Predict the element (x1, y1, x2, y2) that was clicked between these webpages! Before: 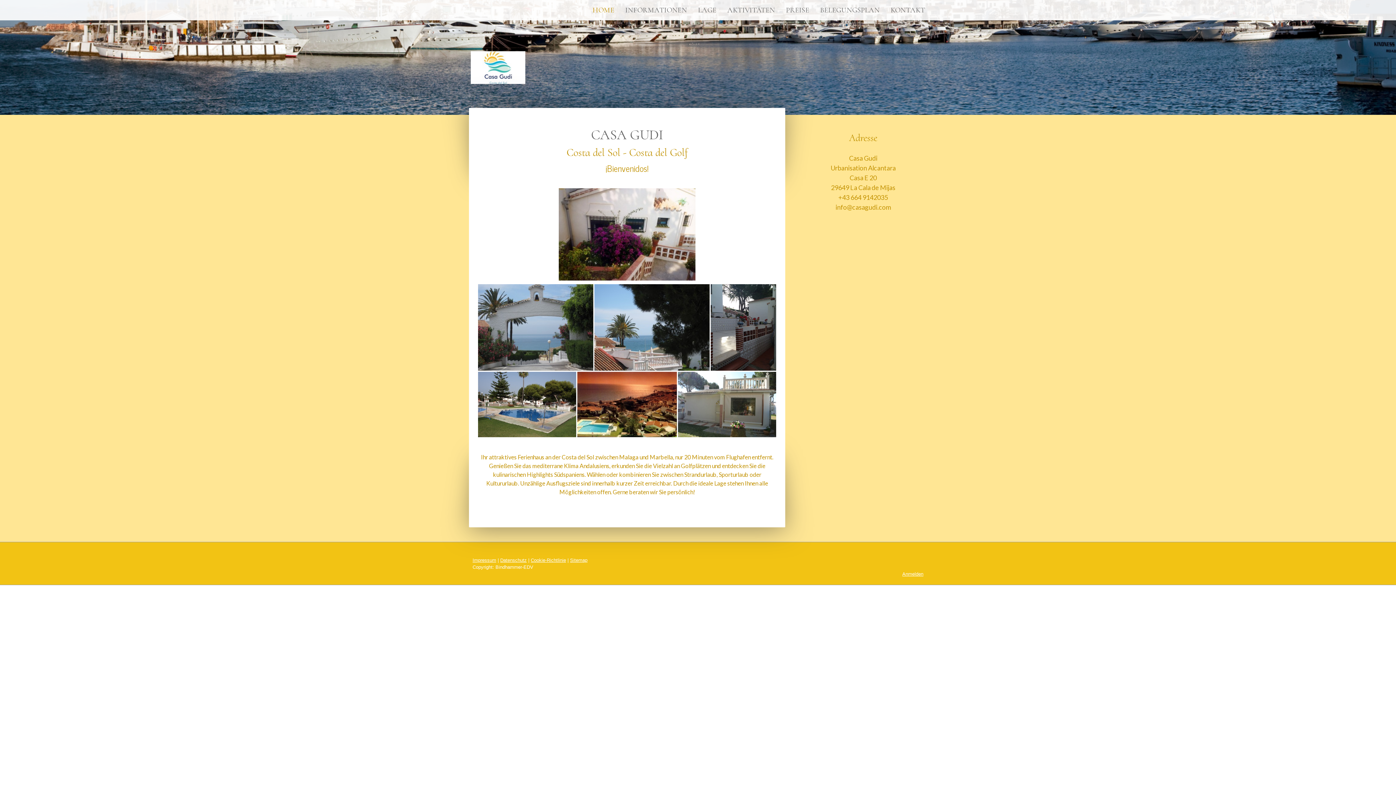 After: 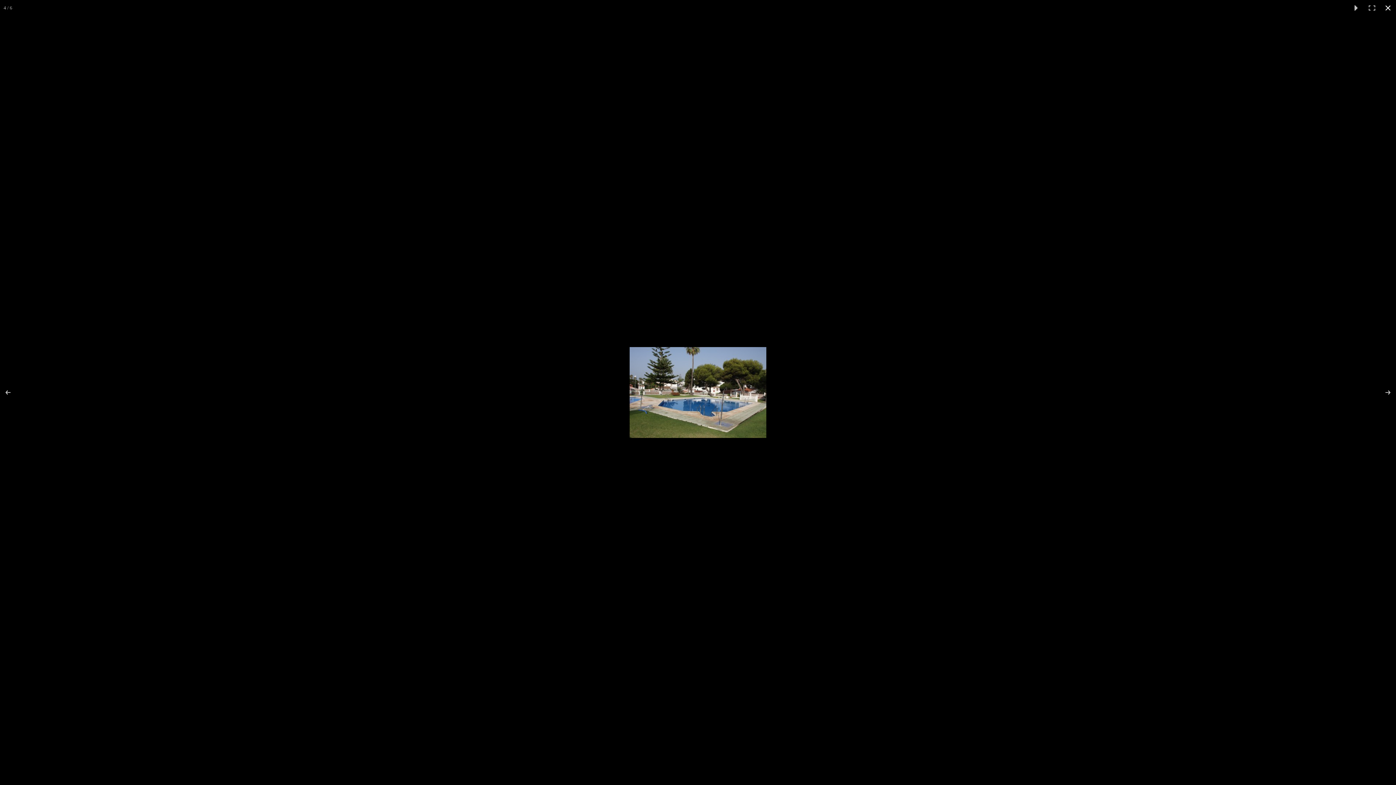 Action: bbox: (478, 372, 577, 437)